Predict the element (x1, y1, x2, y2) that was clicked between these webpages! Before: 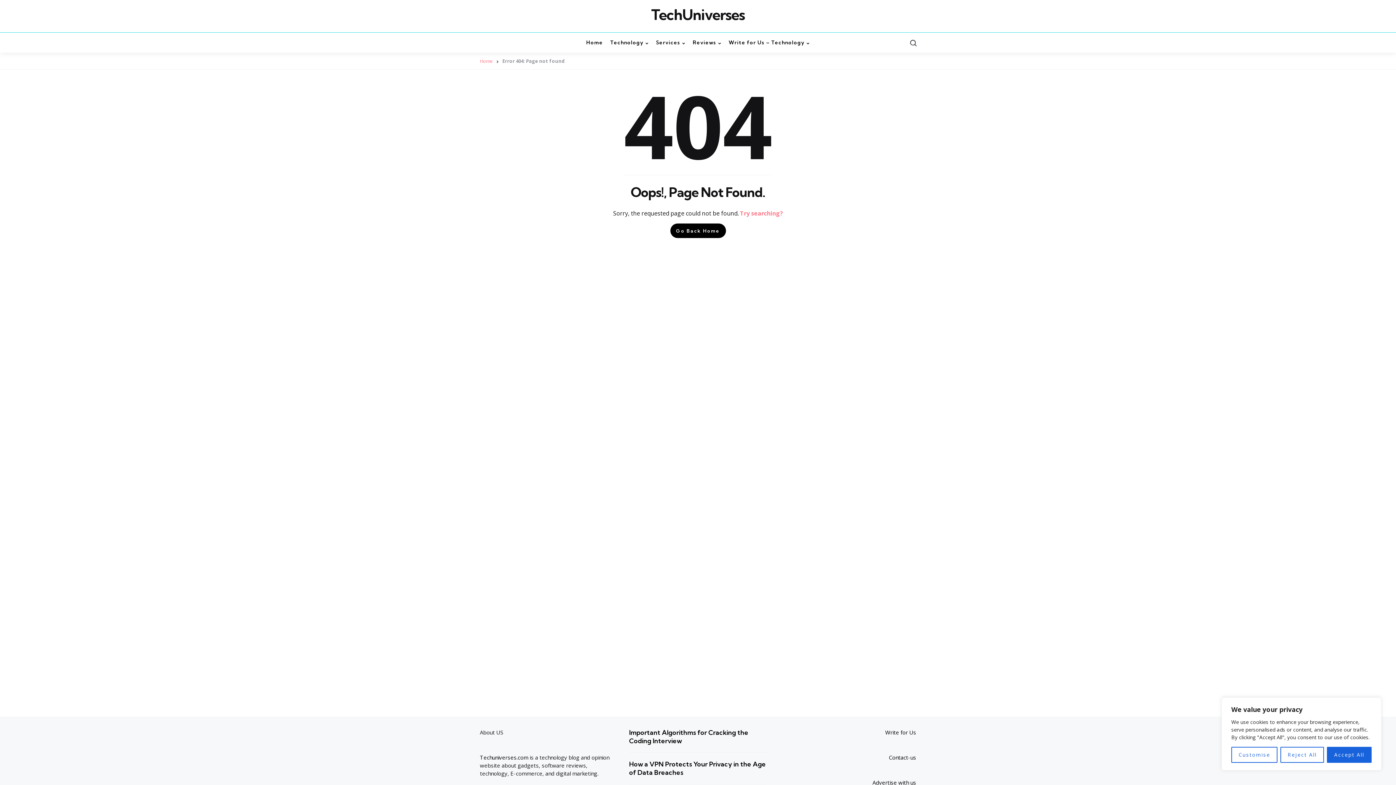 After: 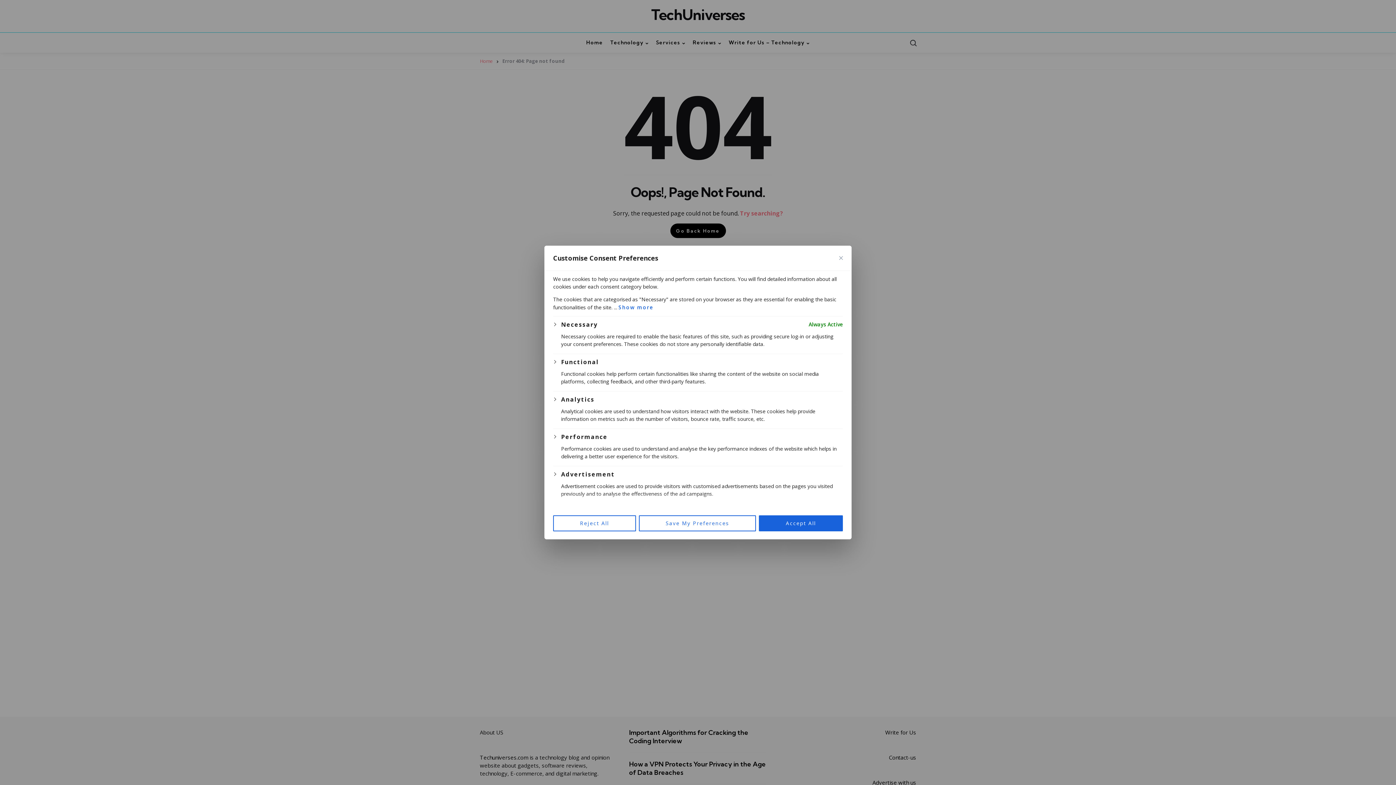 Action: label: Customise bbox: (1231, 747, 1277, 763)